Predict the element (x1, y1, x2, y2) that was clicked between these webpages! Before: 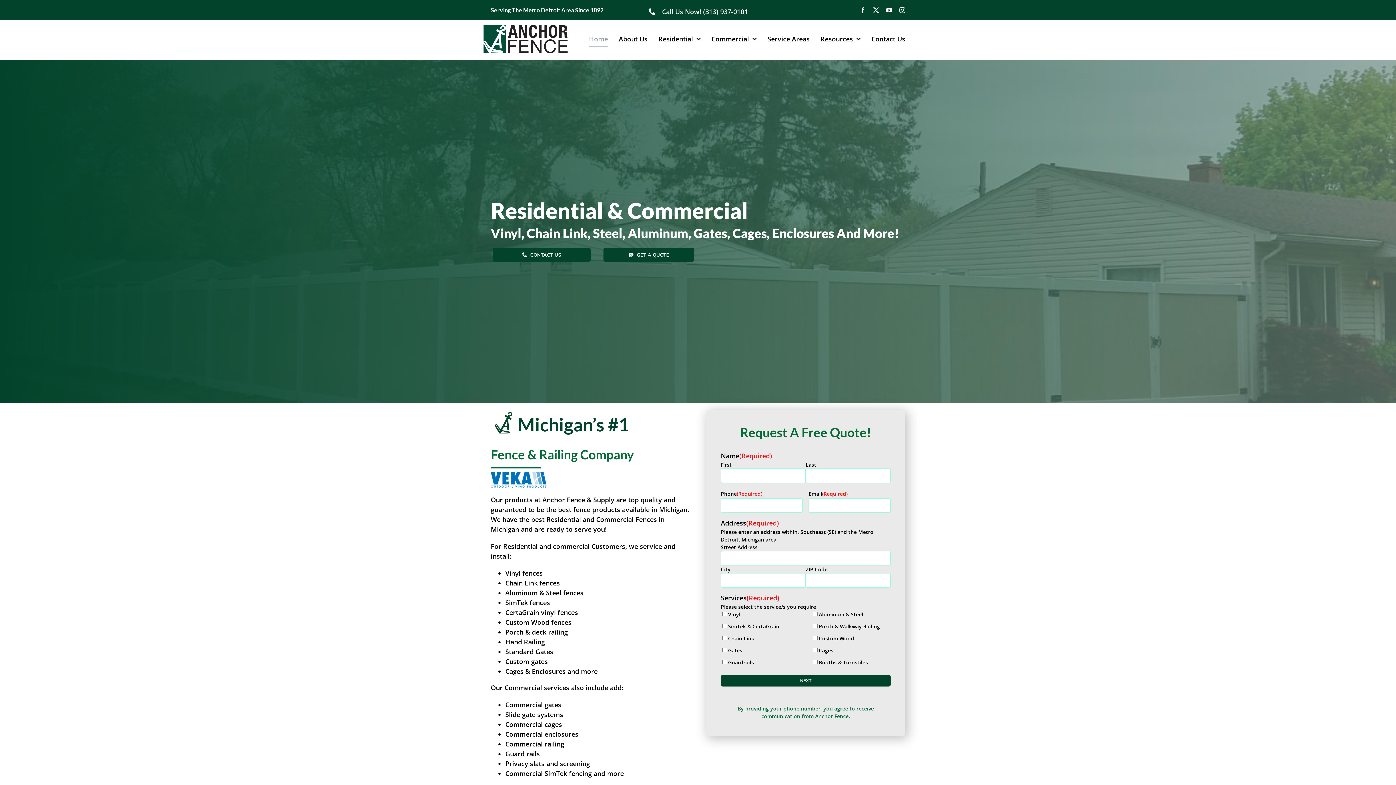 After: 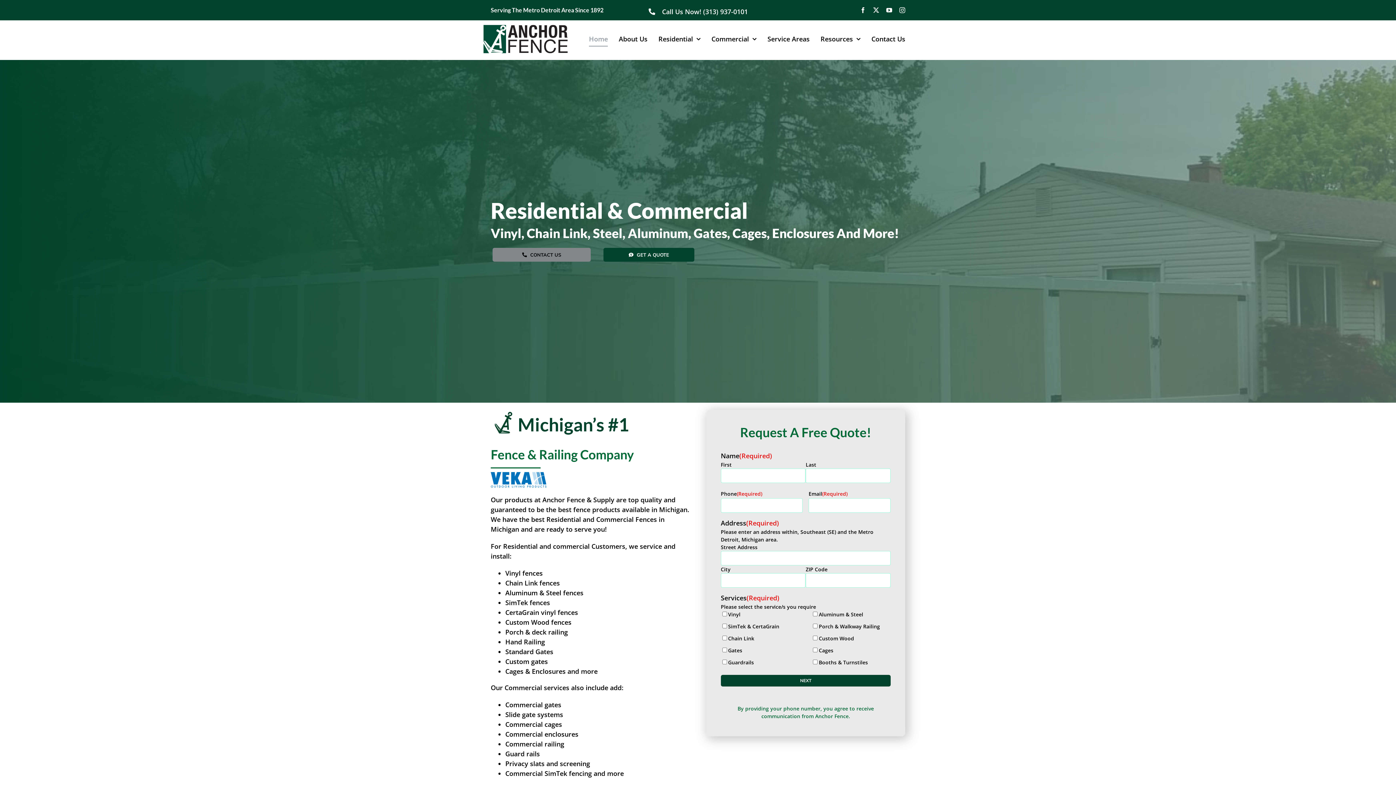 Action: bbox: (492, 248, 590, 261) label: CONTACT US